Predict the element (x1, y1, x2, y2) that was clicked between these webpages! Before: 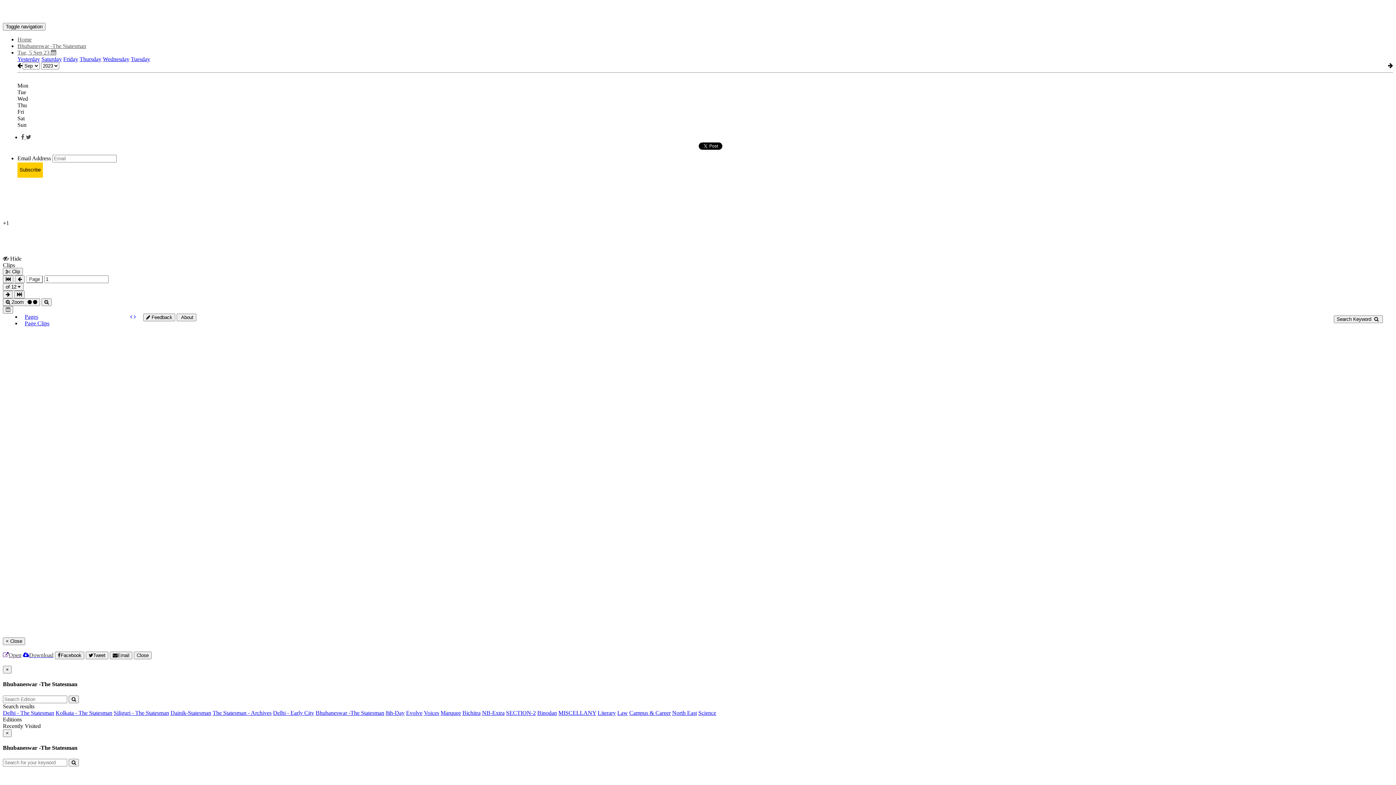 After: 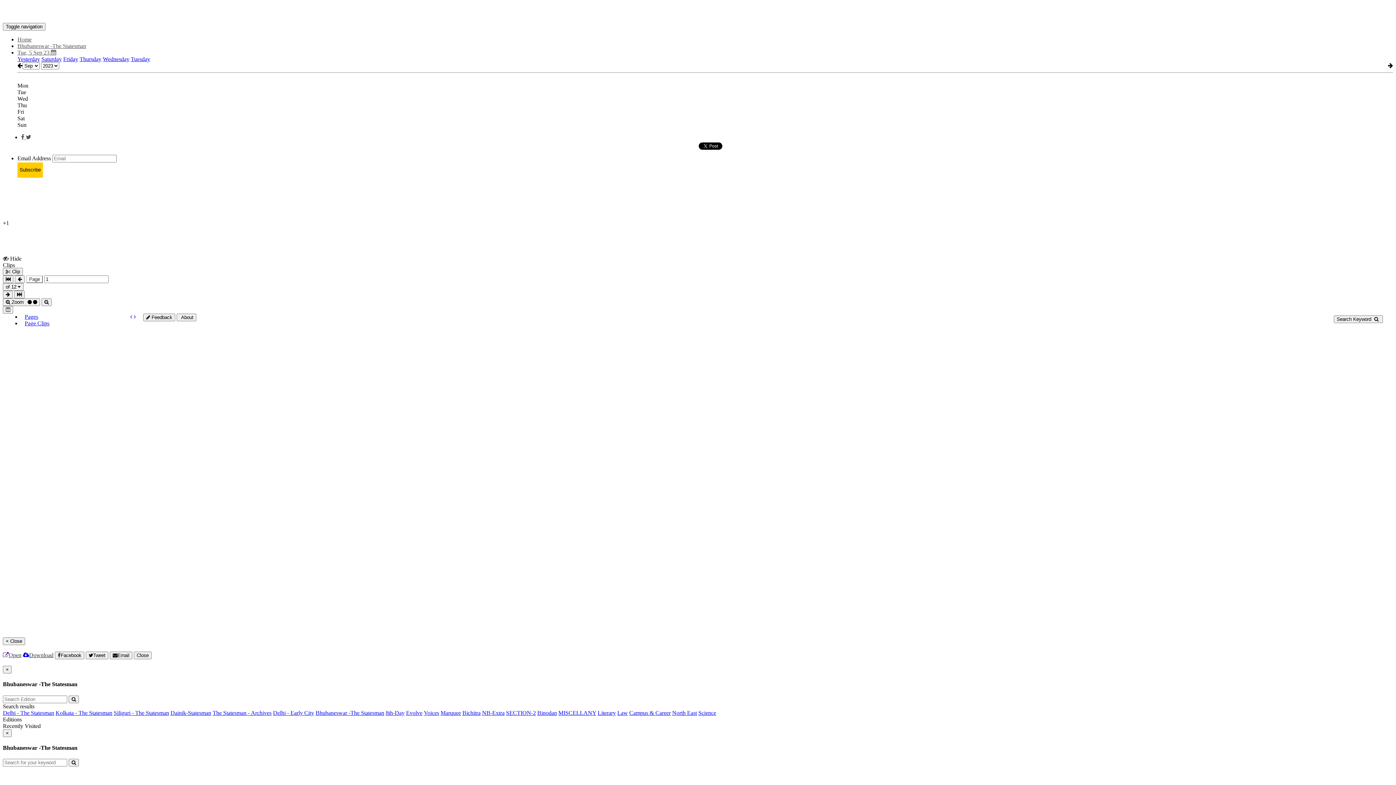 Action: bbox: (2, 652, 21, 658) label: Open